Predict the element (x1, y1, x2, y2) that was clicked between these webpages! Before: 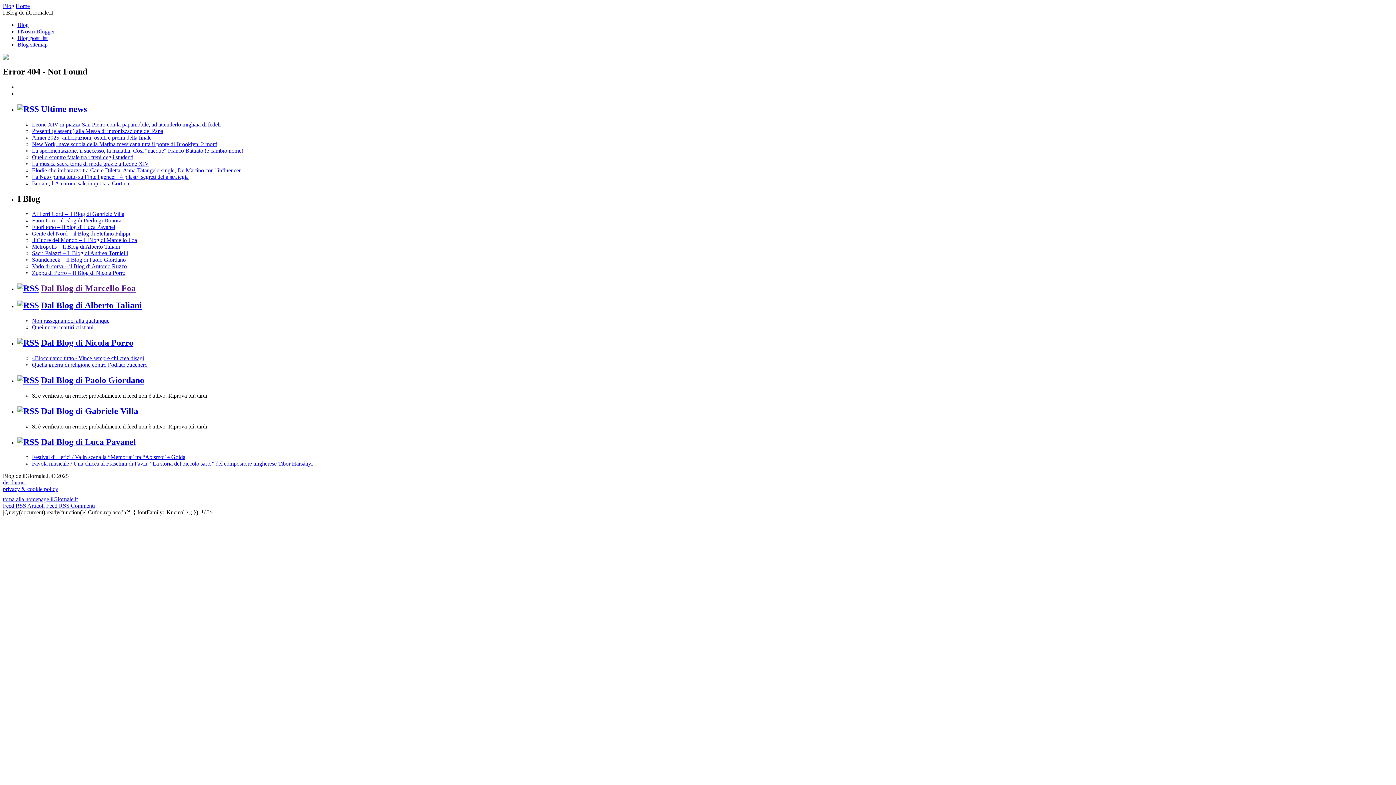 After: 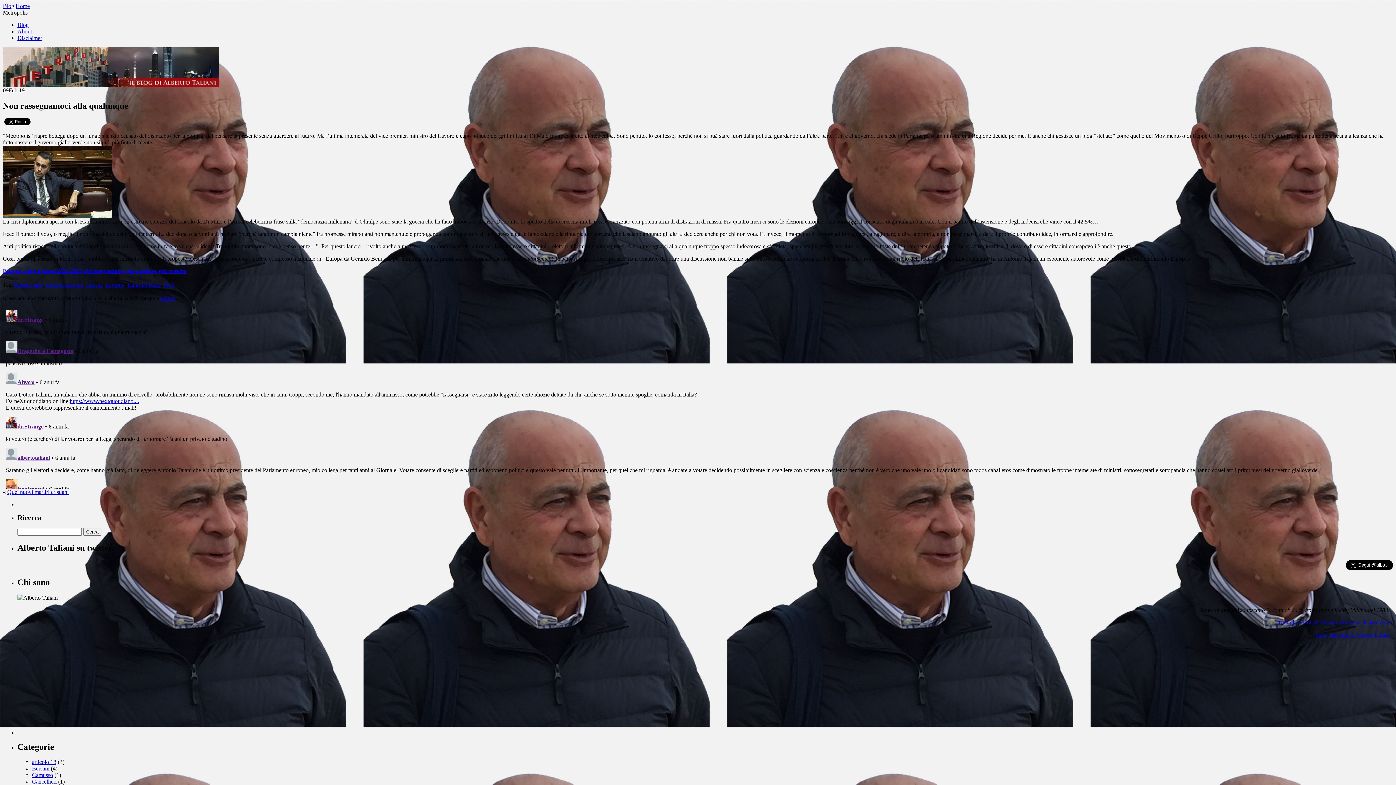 Action: label: Non rassegnamoci alla qualunque bbox: (32, 317, 109, 324)